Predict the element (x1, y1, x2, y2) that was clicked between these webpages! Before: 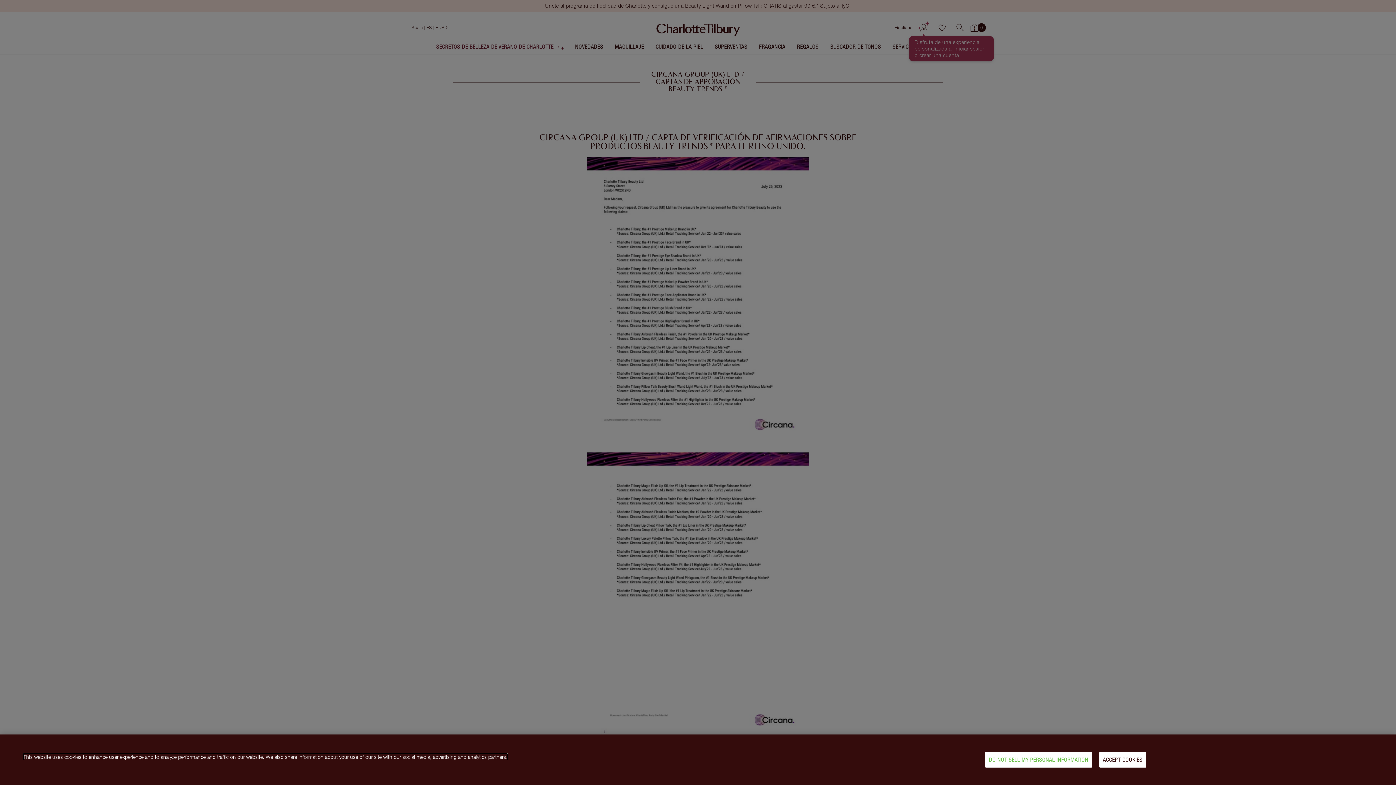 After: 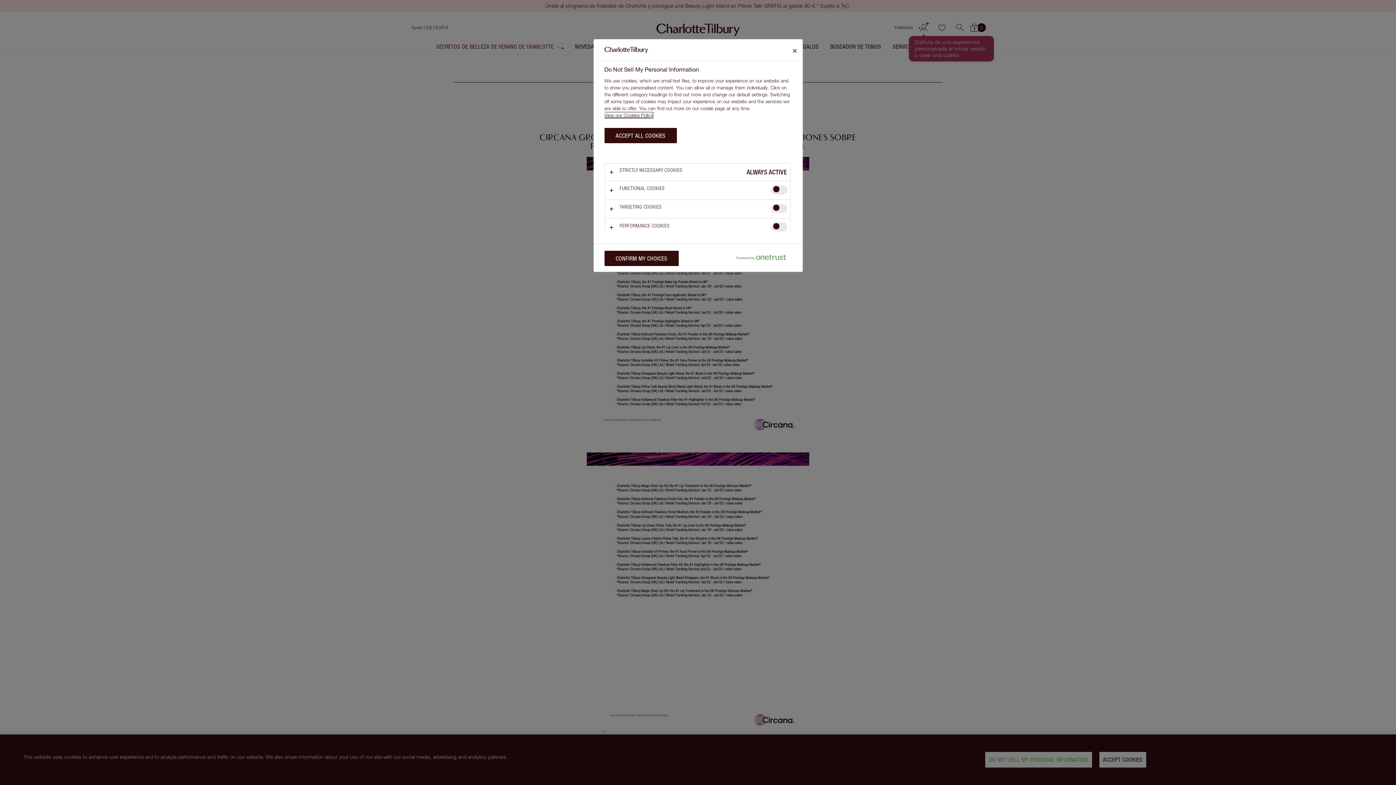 Action: label: DO NOT SELL MY PERSONAL INFORMATION bbox: (985, 752, 1092, 768)